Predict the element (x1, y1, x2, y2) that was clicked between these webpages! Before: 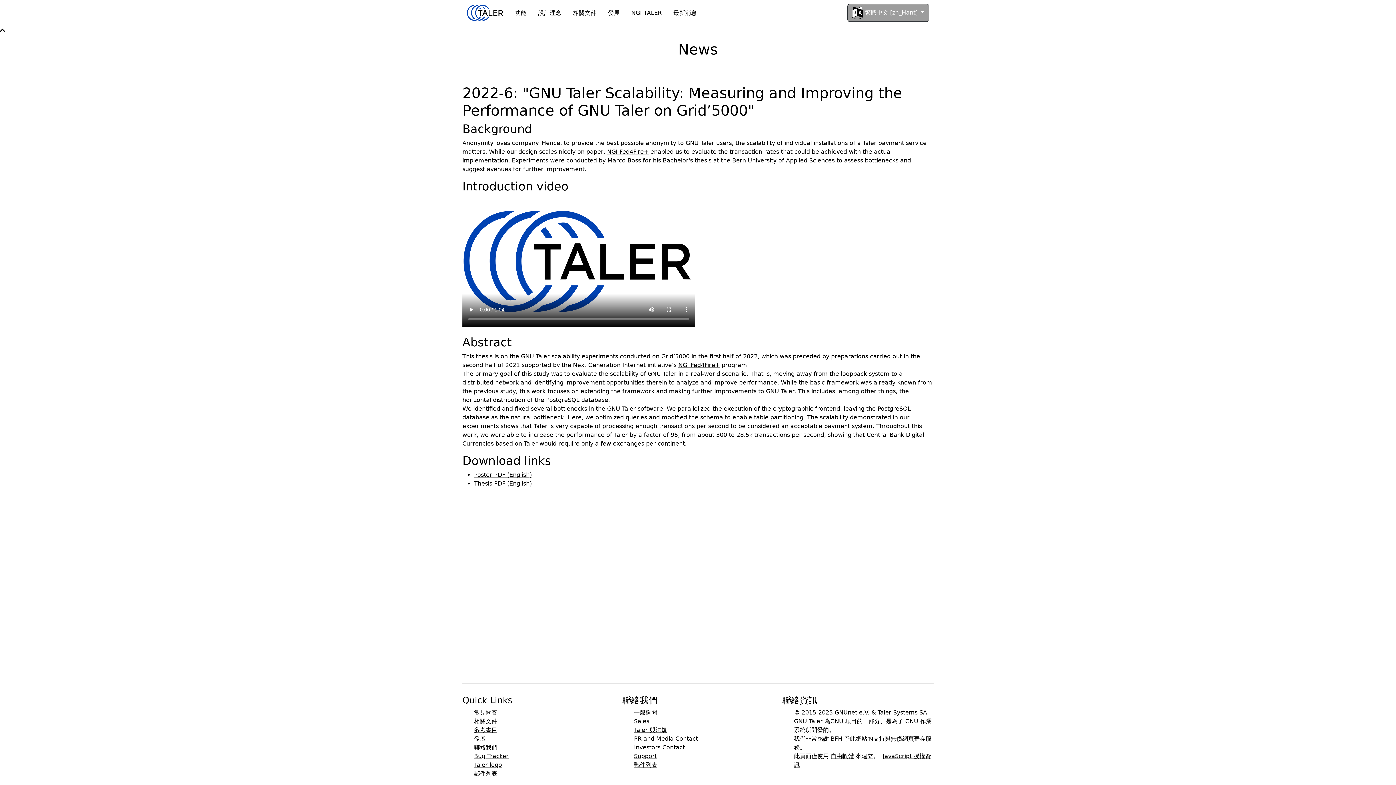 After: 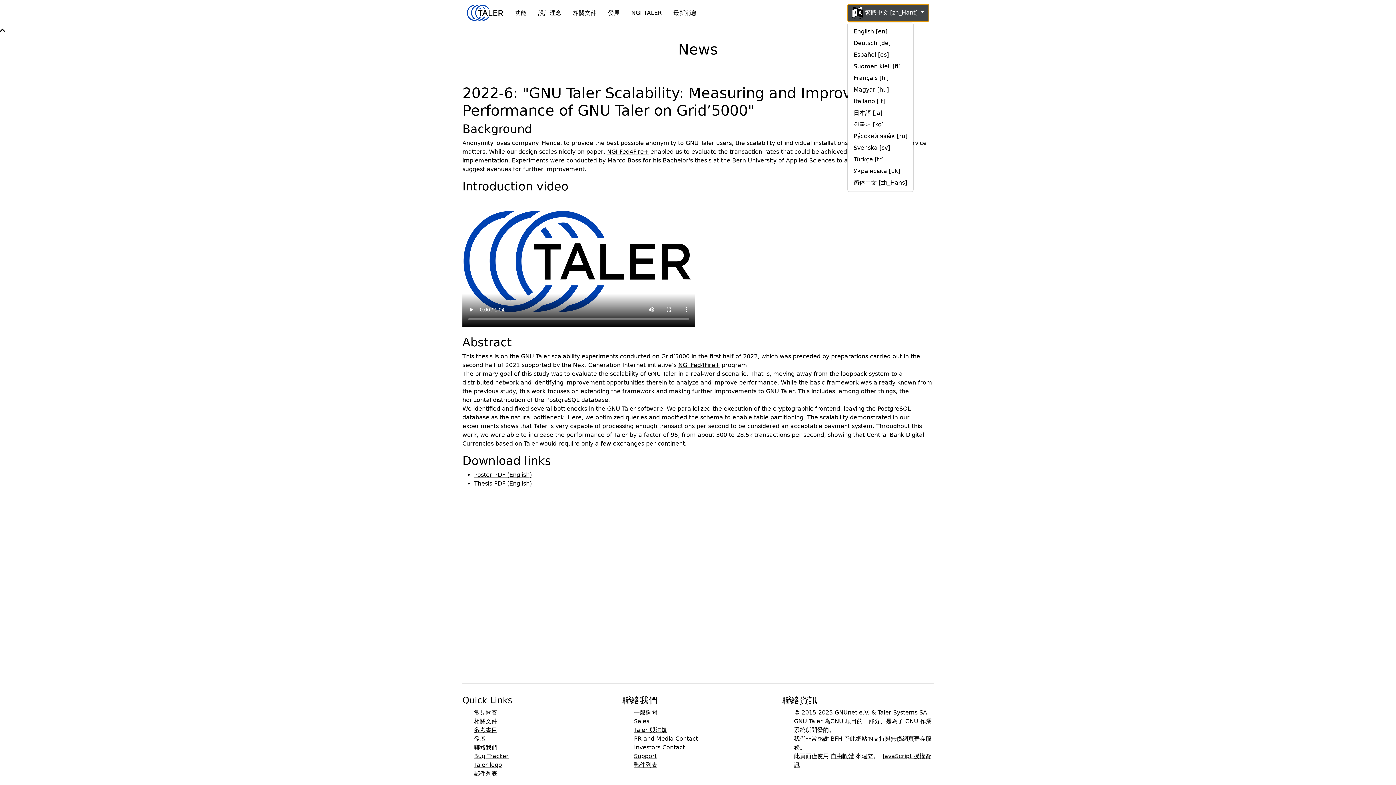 Action: bbox: (847, 4, 929, 21) label:  繁體中文 [zh_Hant] 